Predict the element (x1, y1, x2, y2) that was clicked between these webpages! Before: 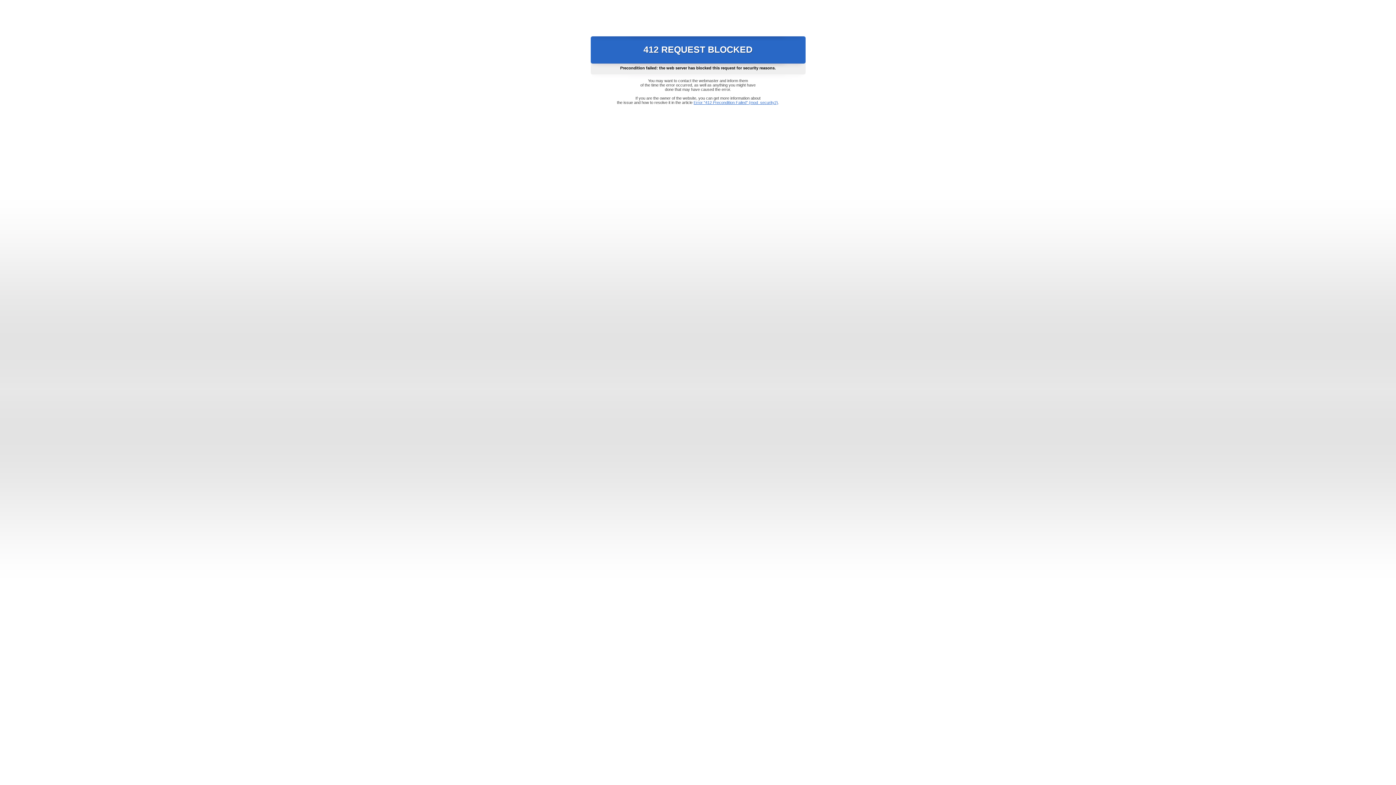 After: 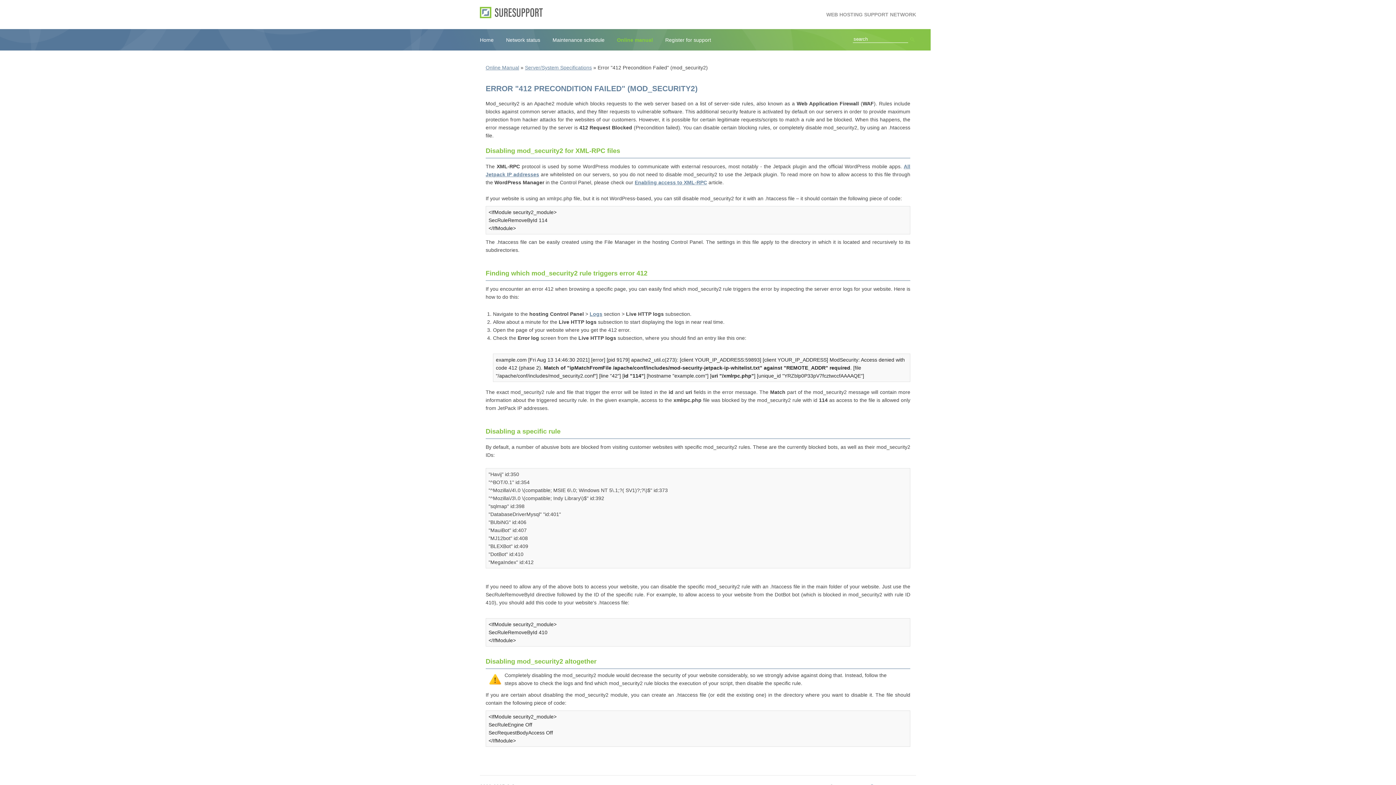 Action: label: Error "412 Precondition Failed" (mod_security2) bbox: (693, 100, 778, 104)